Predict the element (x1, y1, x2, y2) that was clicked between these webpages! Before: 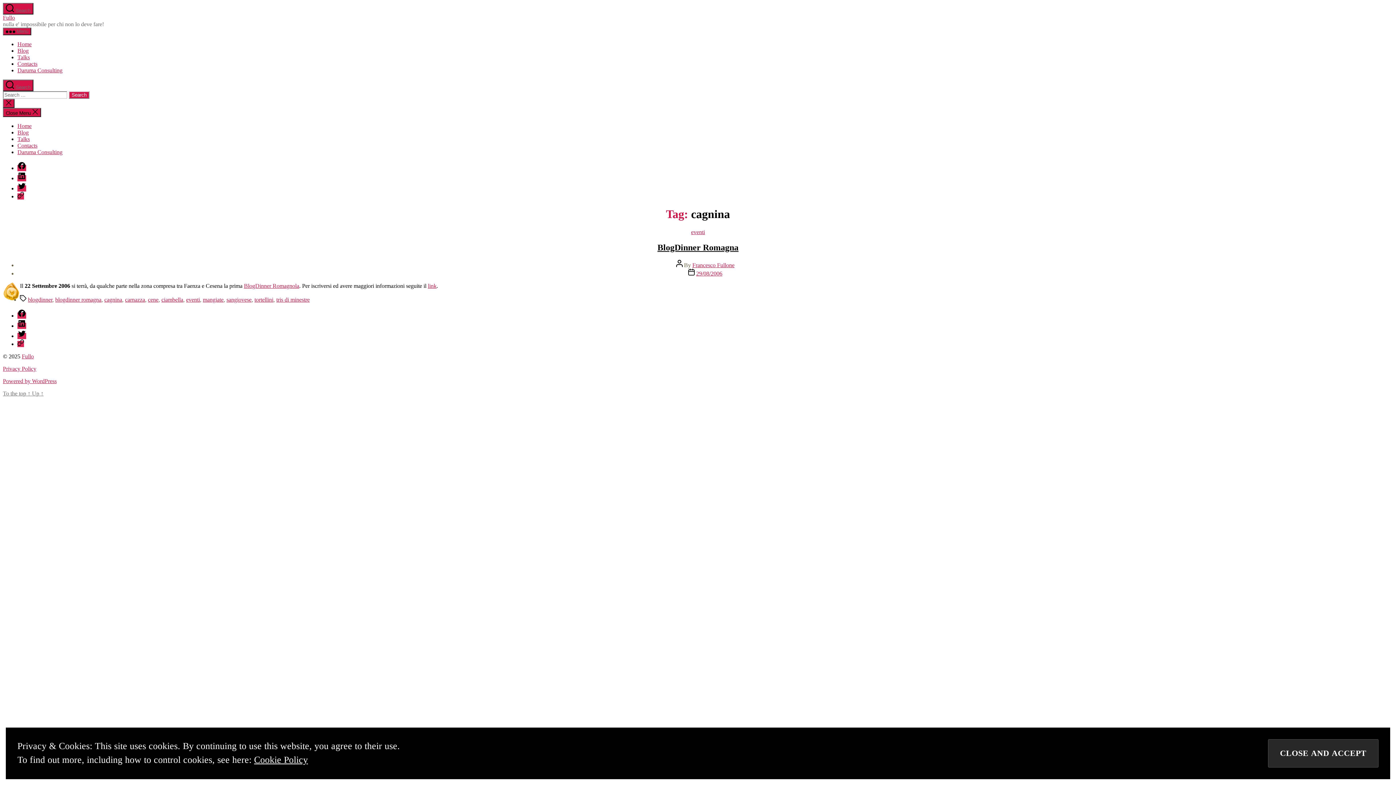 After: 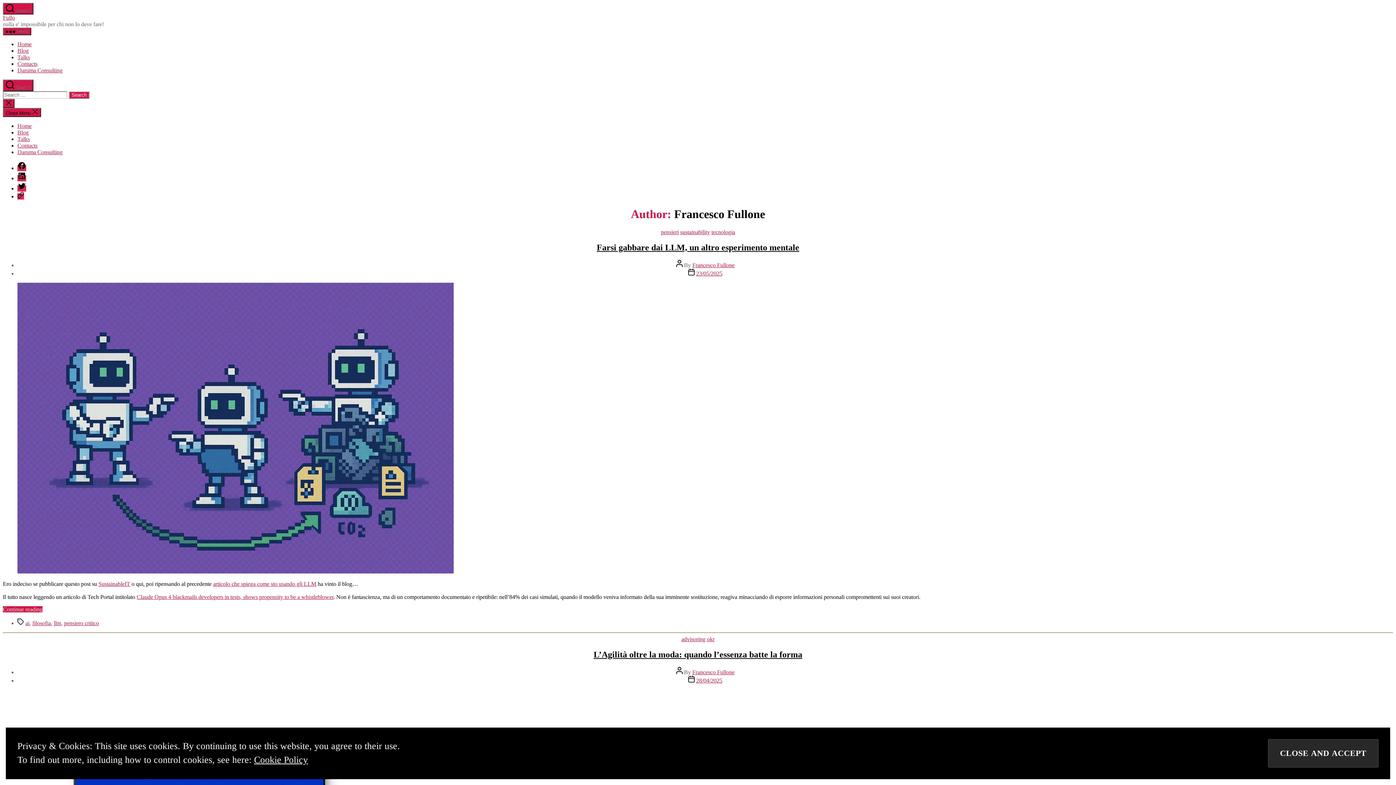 Action: label: Francesco Fullone bbox: (692, 262, 734, 268)